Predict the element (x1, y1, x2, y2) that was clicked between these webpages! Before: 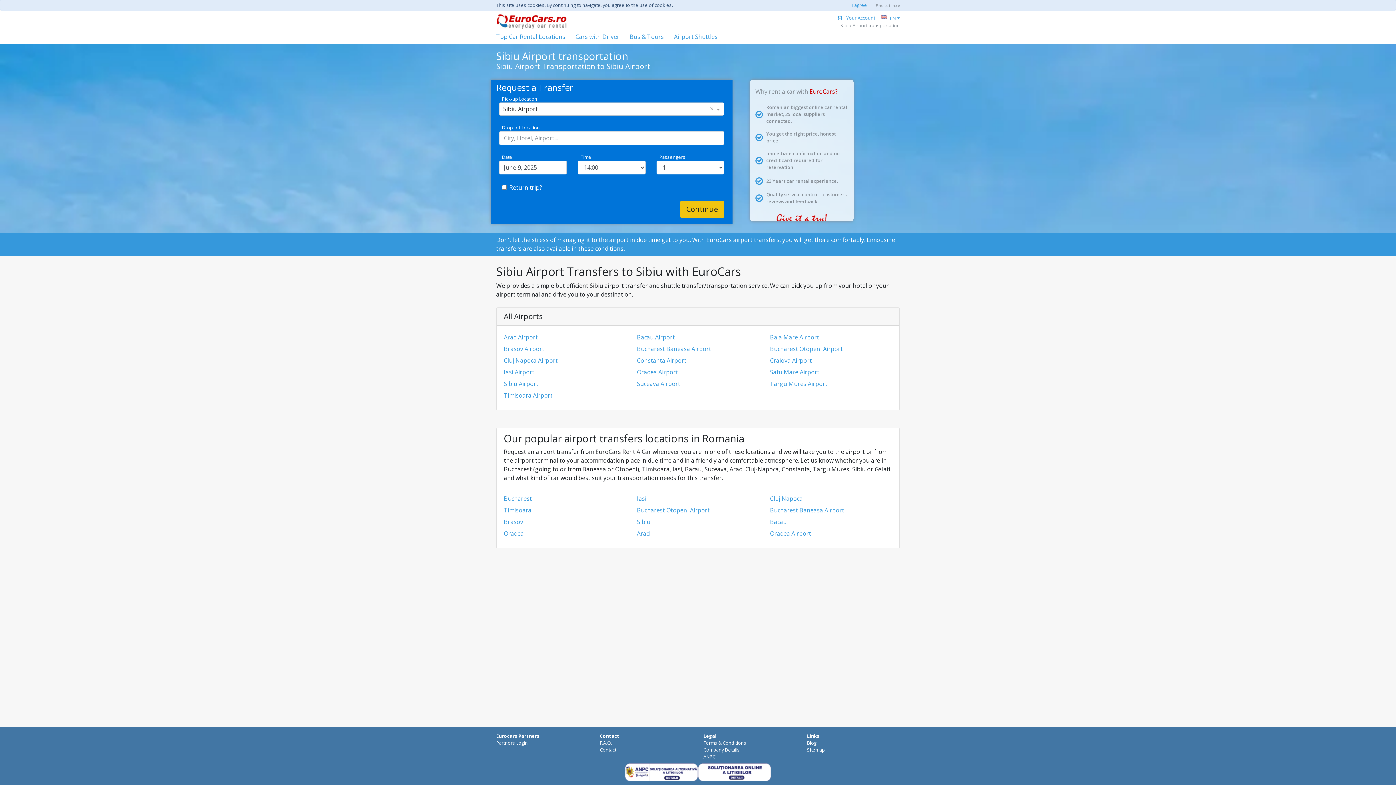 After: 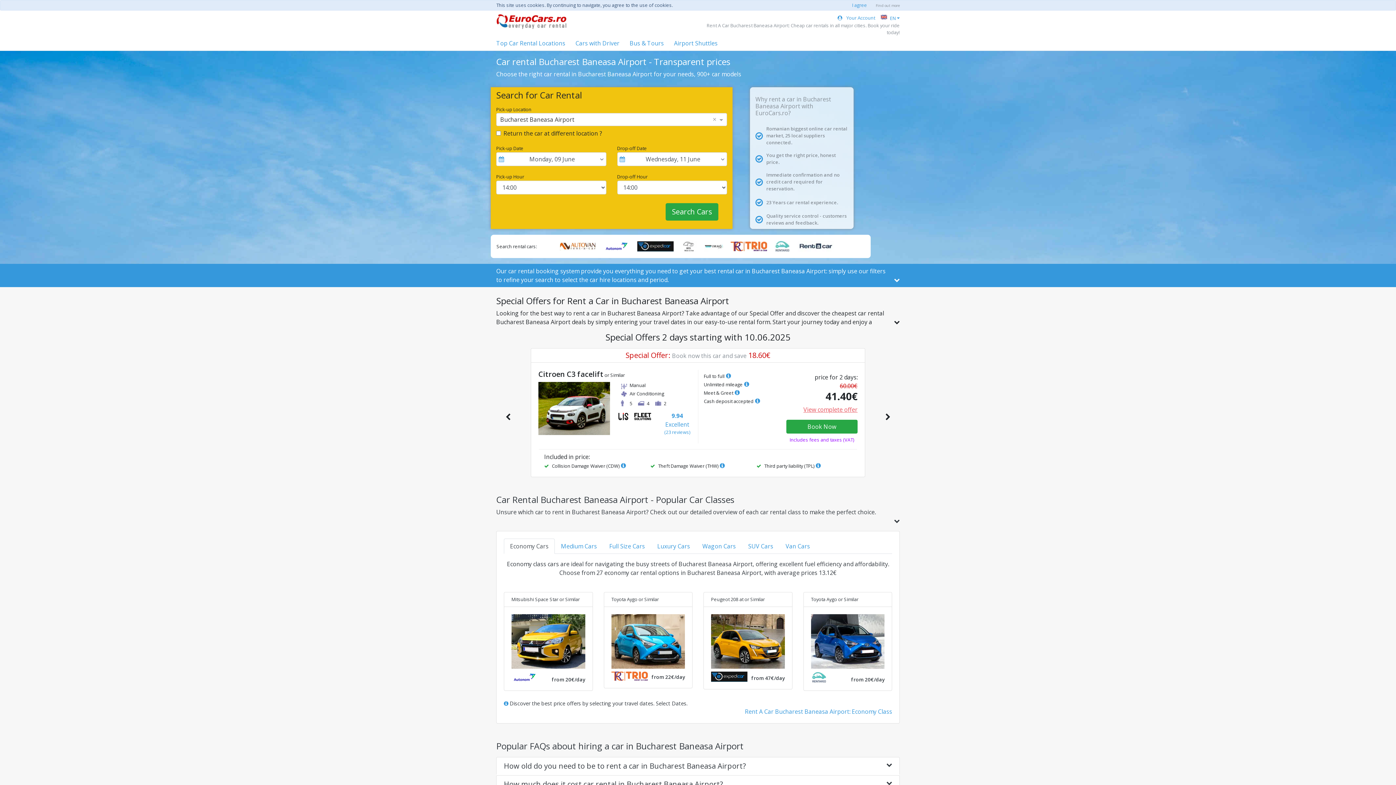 Action: label: Bucharest Baneasa Airport bbox: (770, 506, 844, 514)